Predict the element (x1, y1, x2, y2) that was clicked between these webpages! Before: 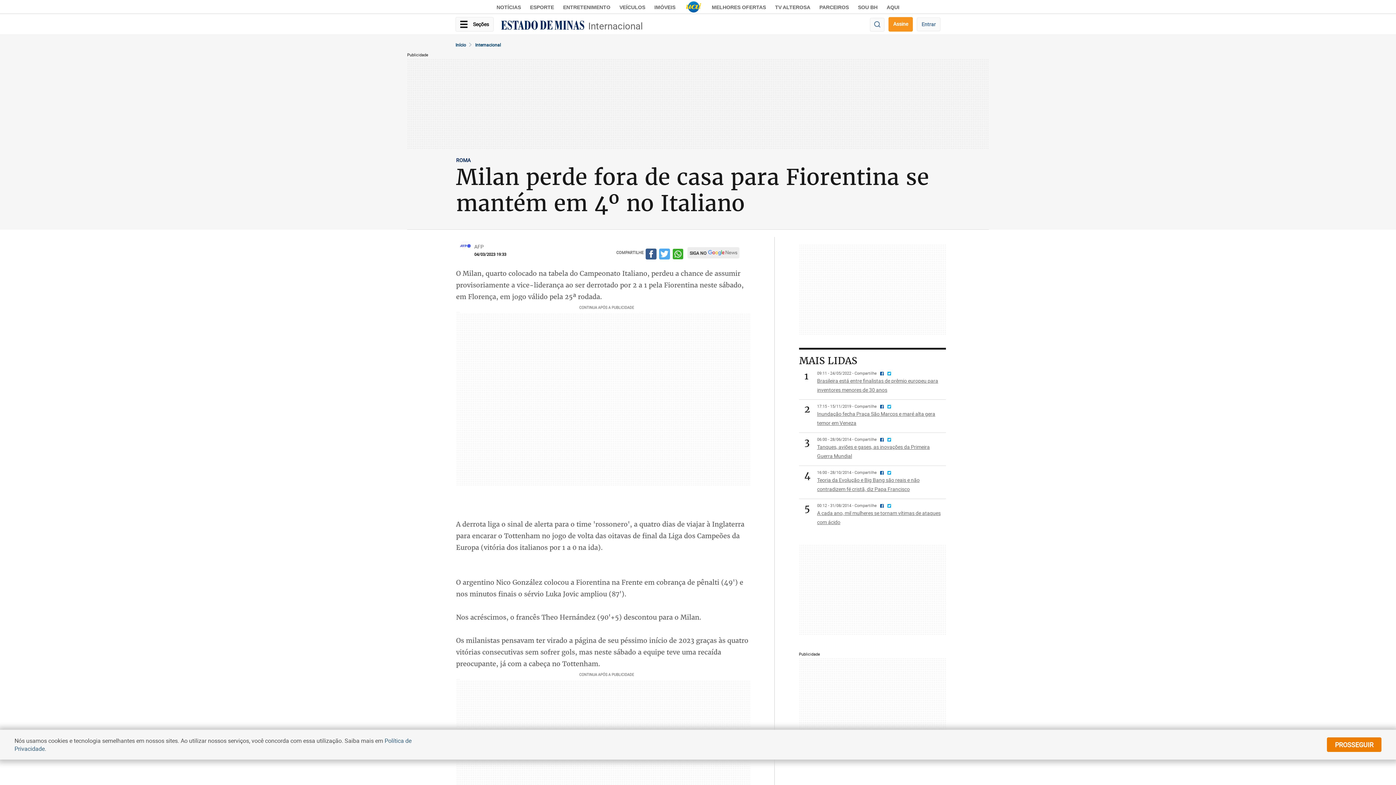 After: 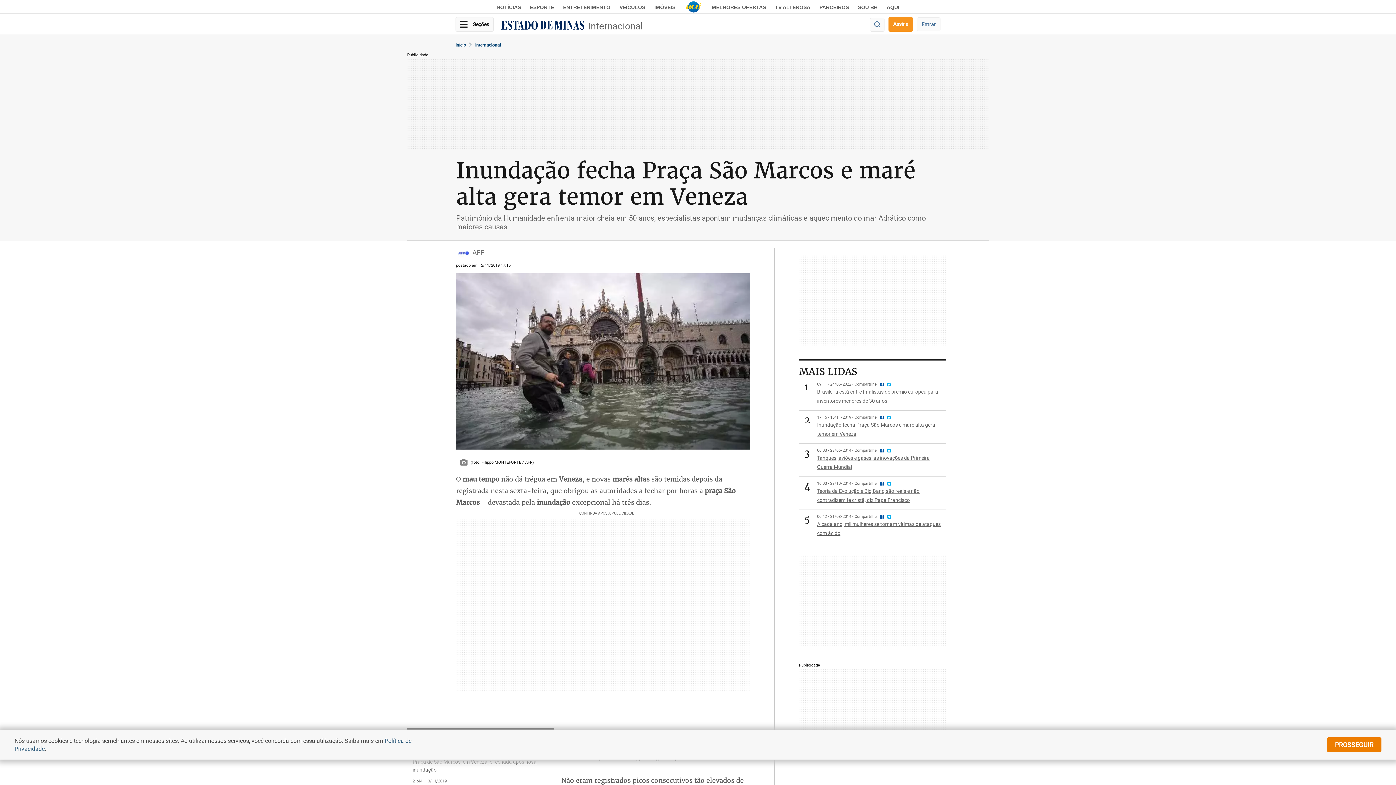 Action: label: Inundação fecha Praça São Marcos e maré alta gera temor em Veneza bbox: (817, 409, 943, 427)